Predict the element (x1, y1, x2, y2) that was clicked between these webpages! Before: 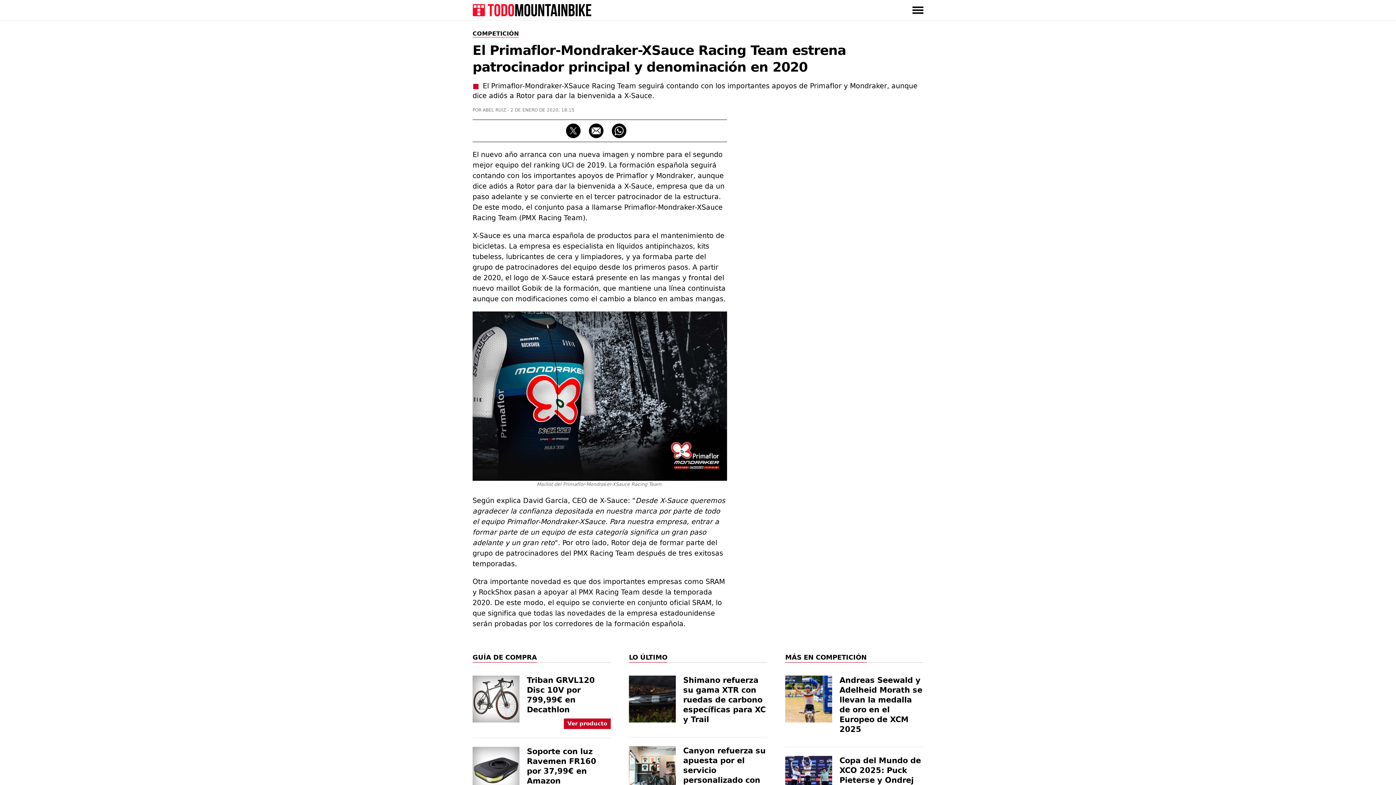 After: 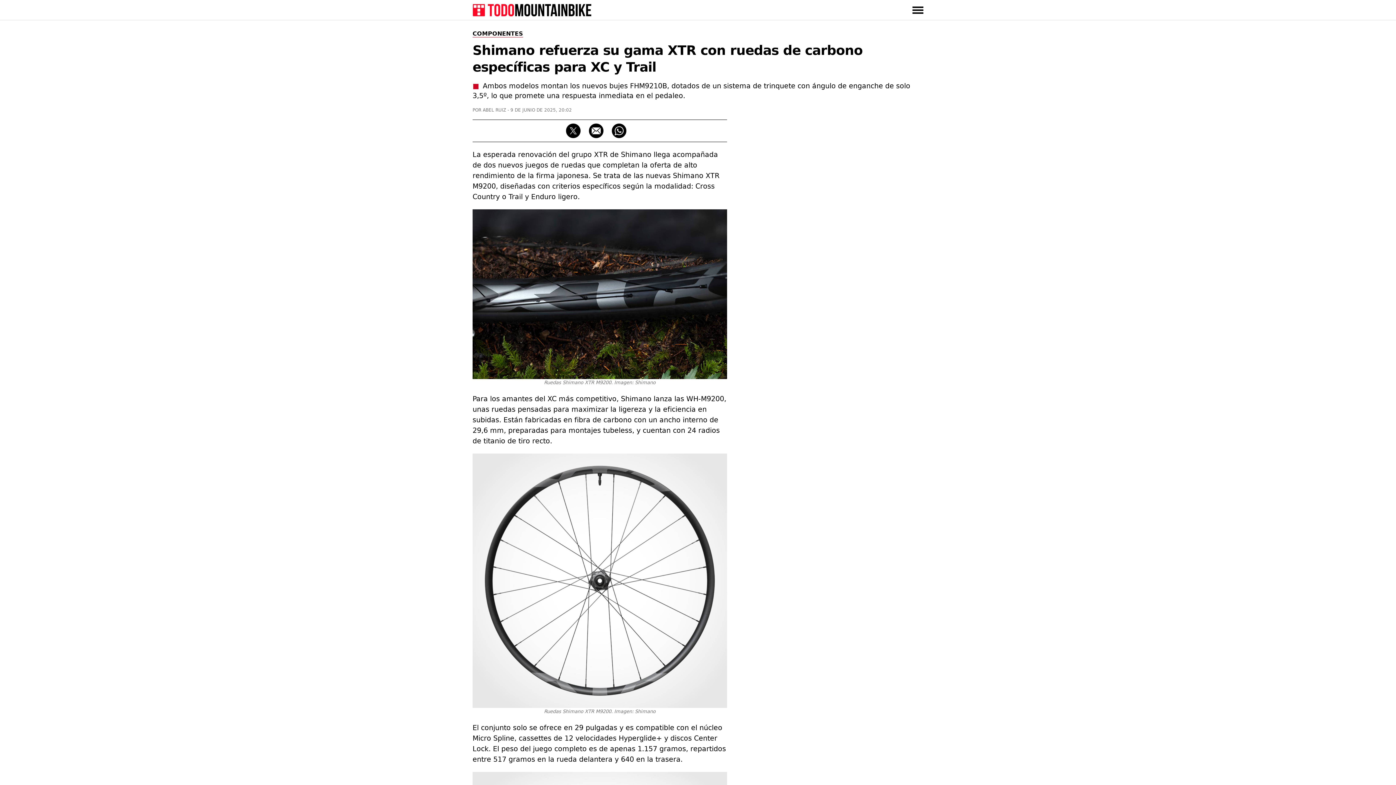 Action: bbox: (629, 676, 767, 728) label: Shimano refuerza su gama XTR con ruedas de carbono específicas para XC y Trail